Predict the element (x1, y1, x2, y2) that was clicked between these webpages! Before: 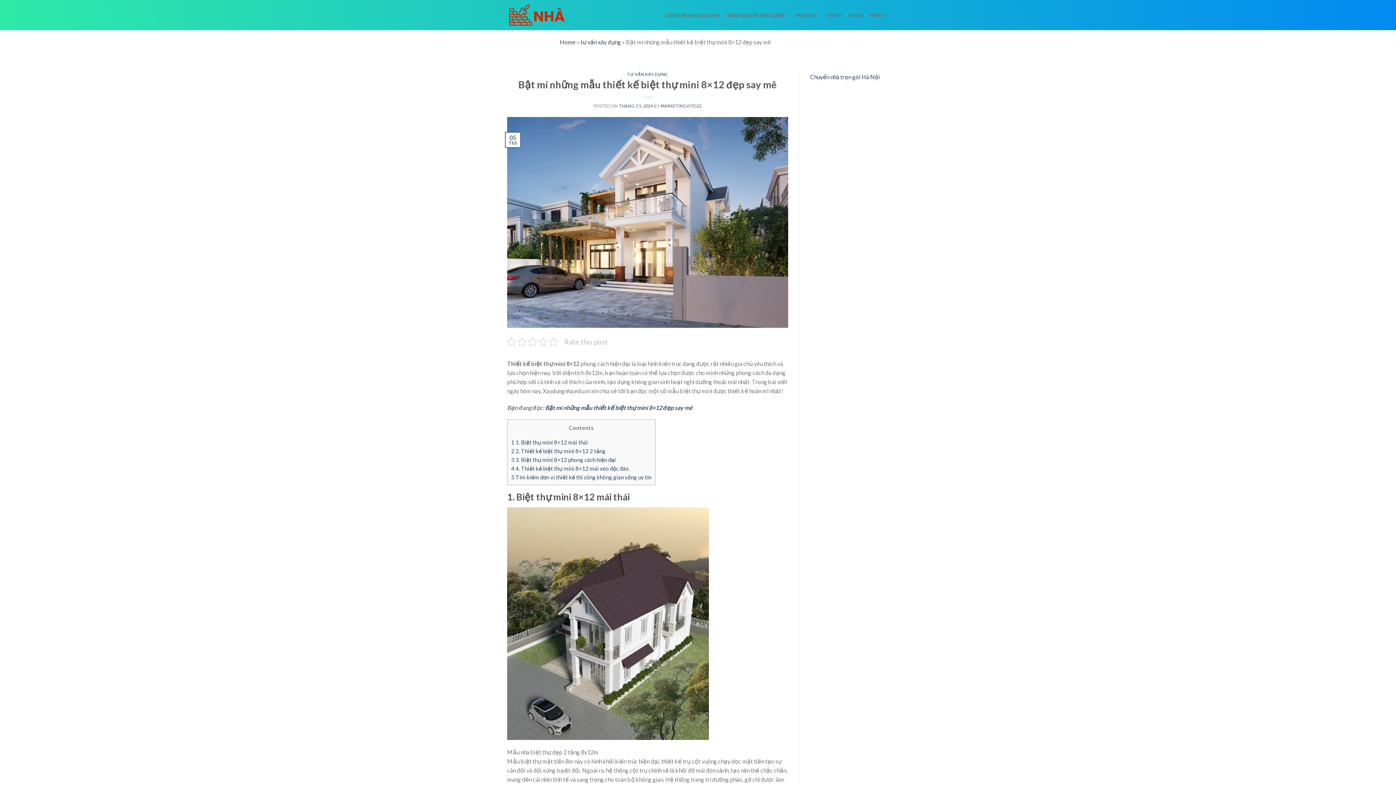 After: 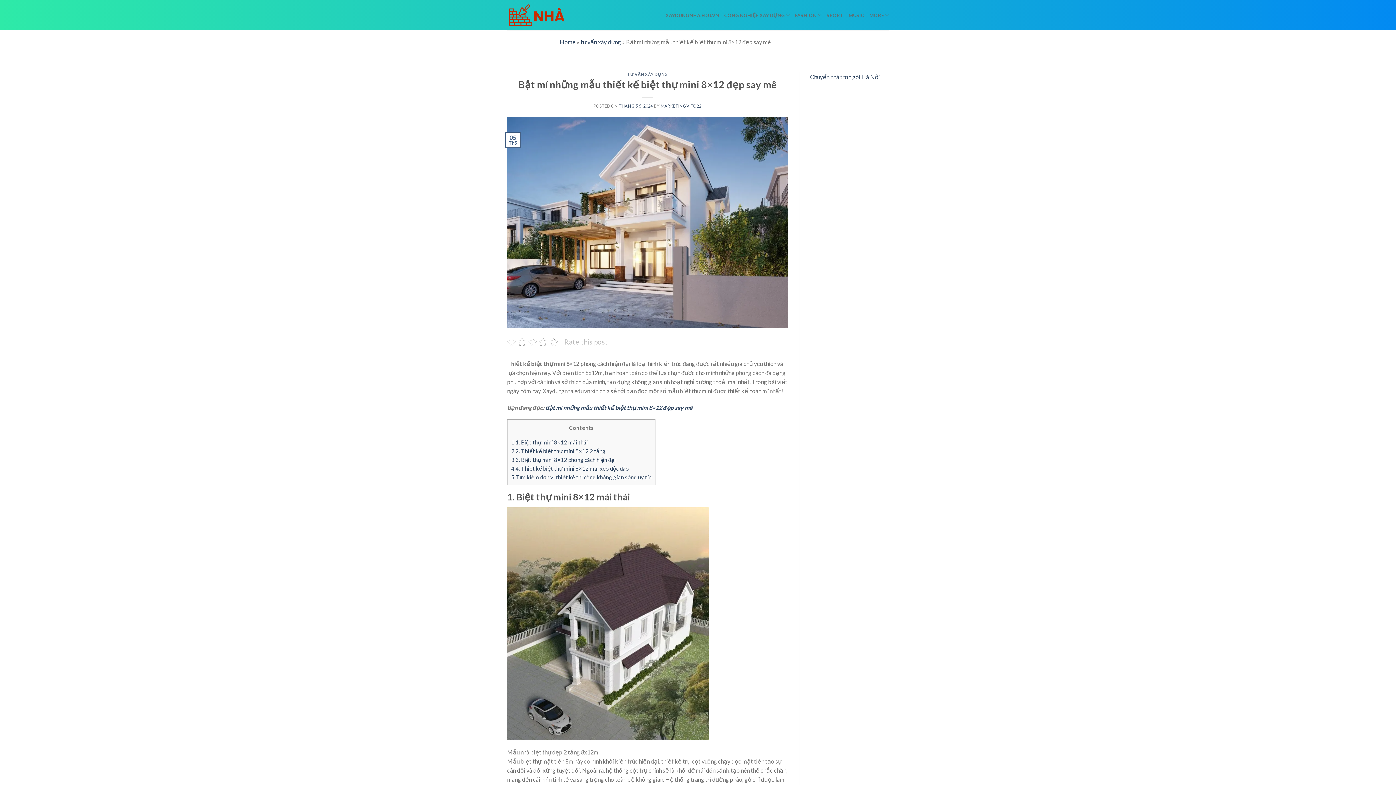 Action: bbox: (507, 218, 788, 225)